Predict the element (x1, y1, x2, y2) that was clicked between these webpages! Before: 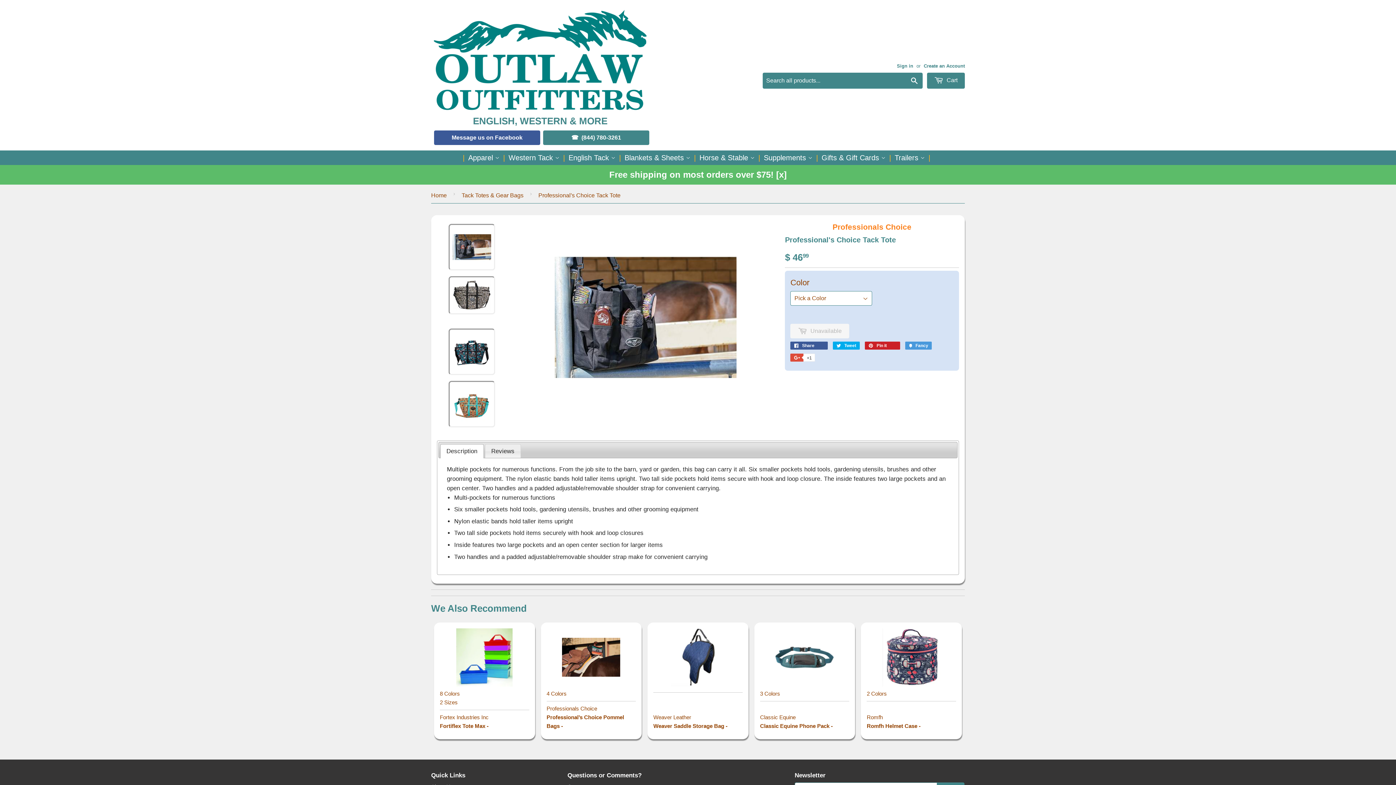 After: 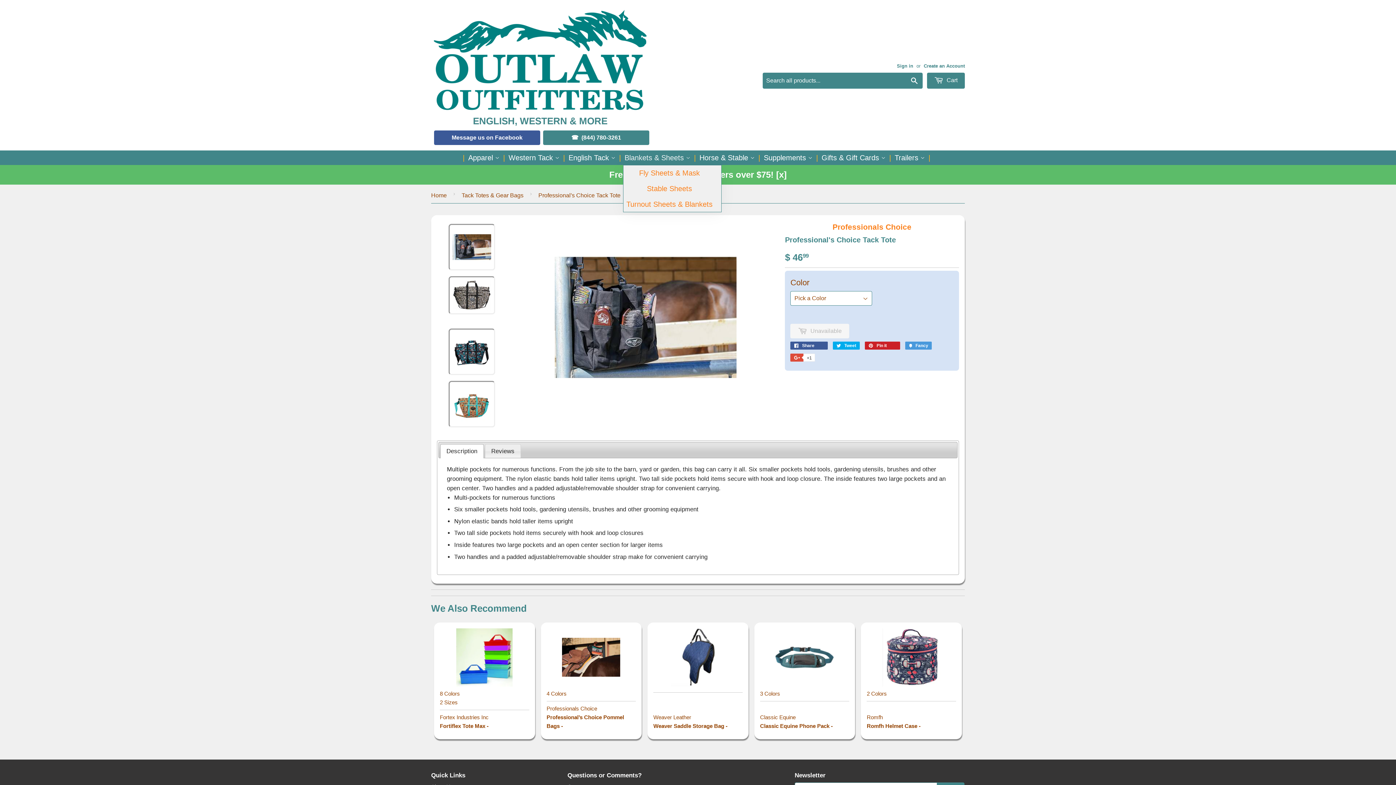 Action: label: Blankets & Sheets  bbox: (623, 150, 692, 165)